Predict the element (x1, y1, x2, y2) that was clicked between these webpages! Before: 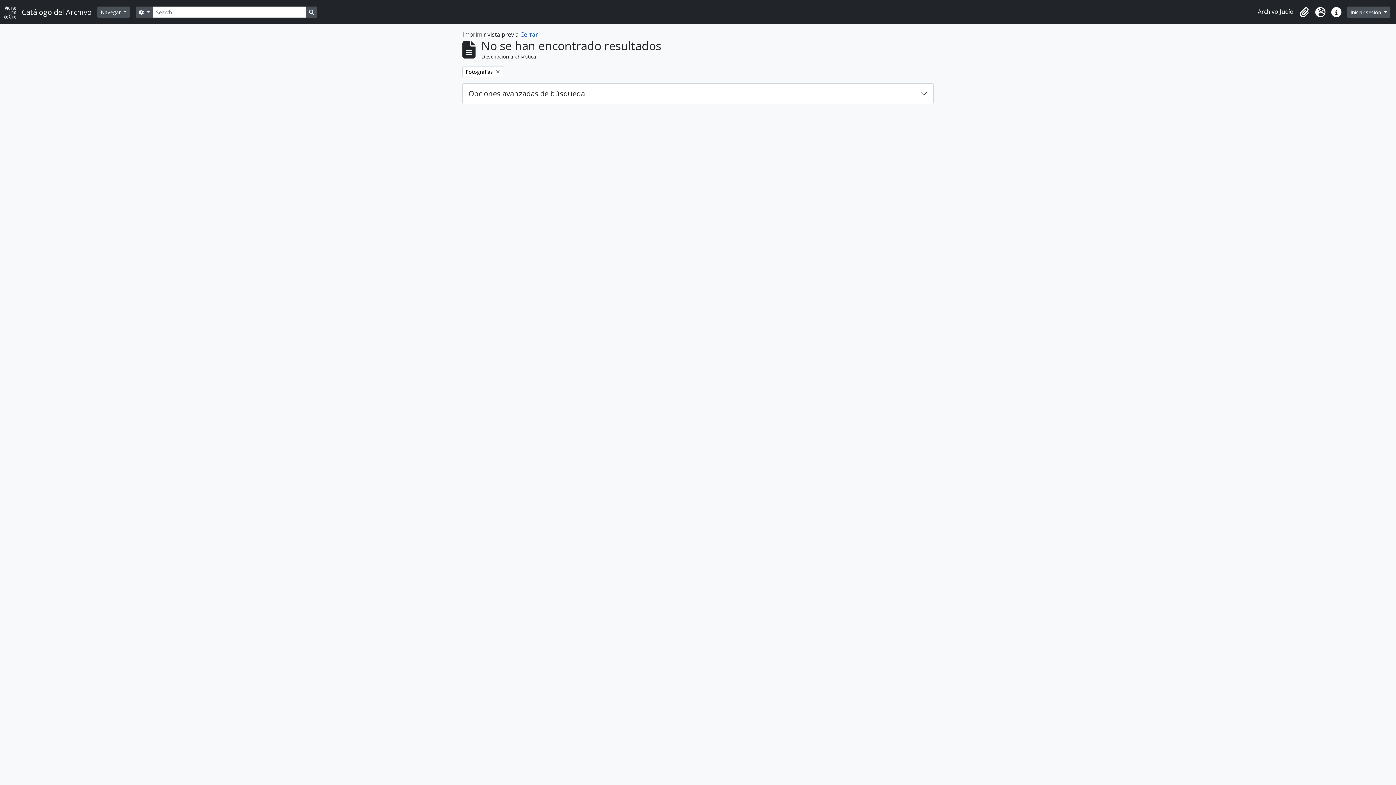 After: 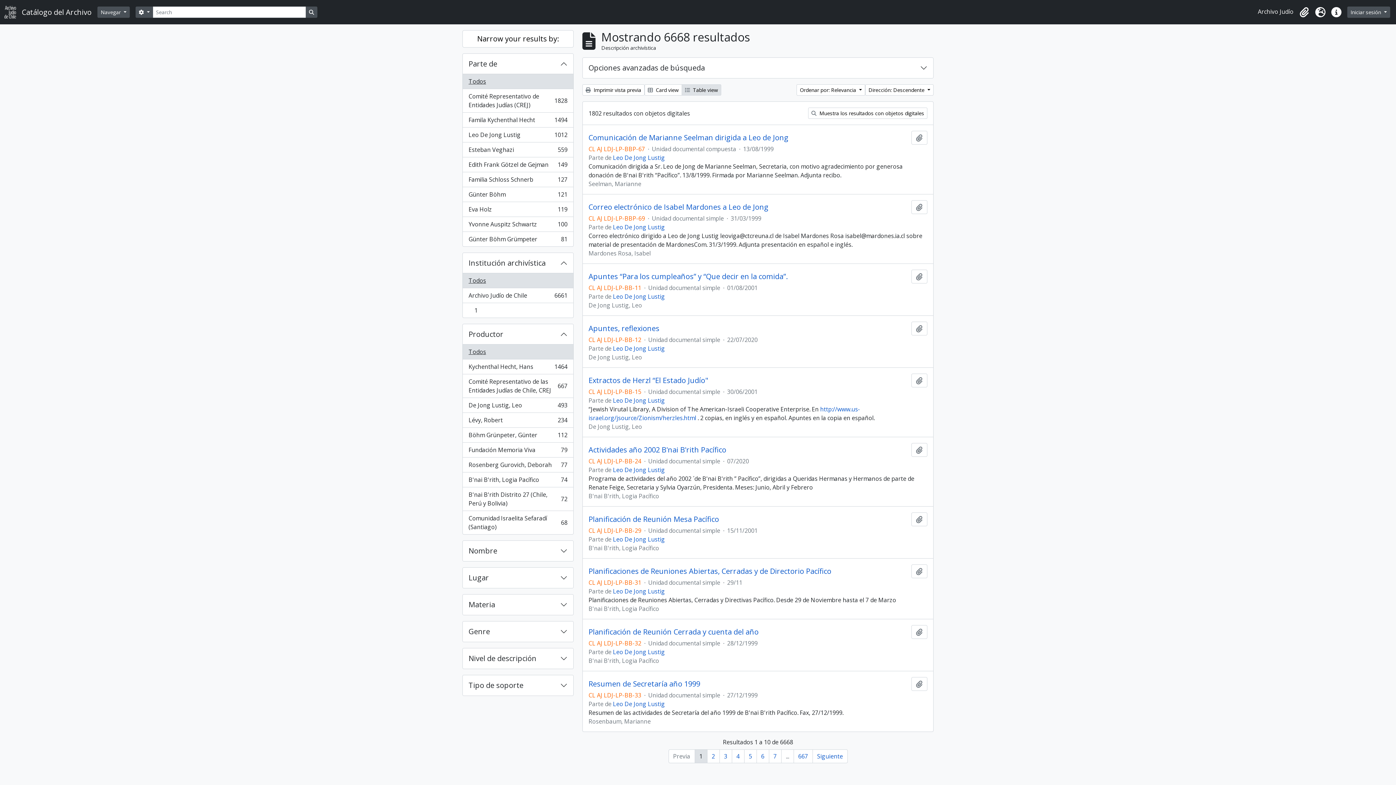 Action: bbox: (305, 6, 317, 17) label: Search in browse page